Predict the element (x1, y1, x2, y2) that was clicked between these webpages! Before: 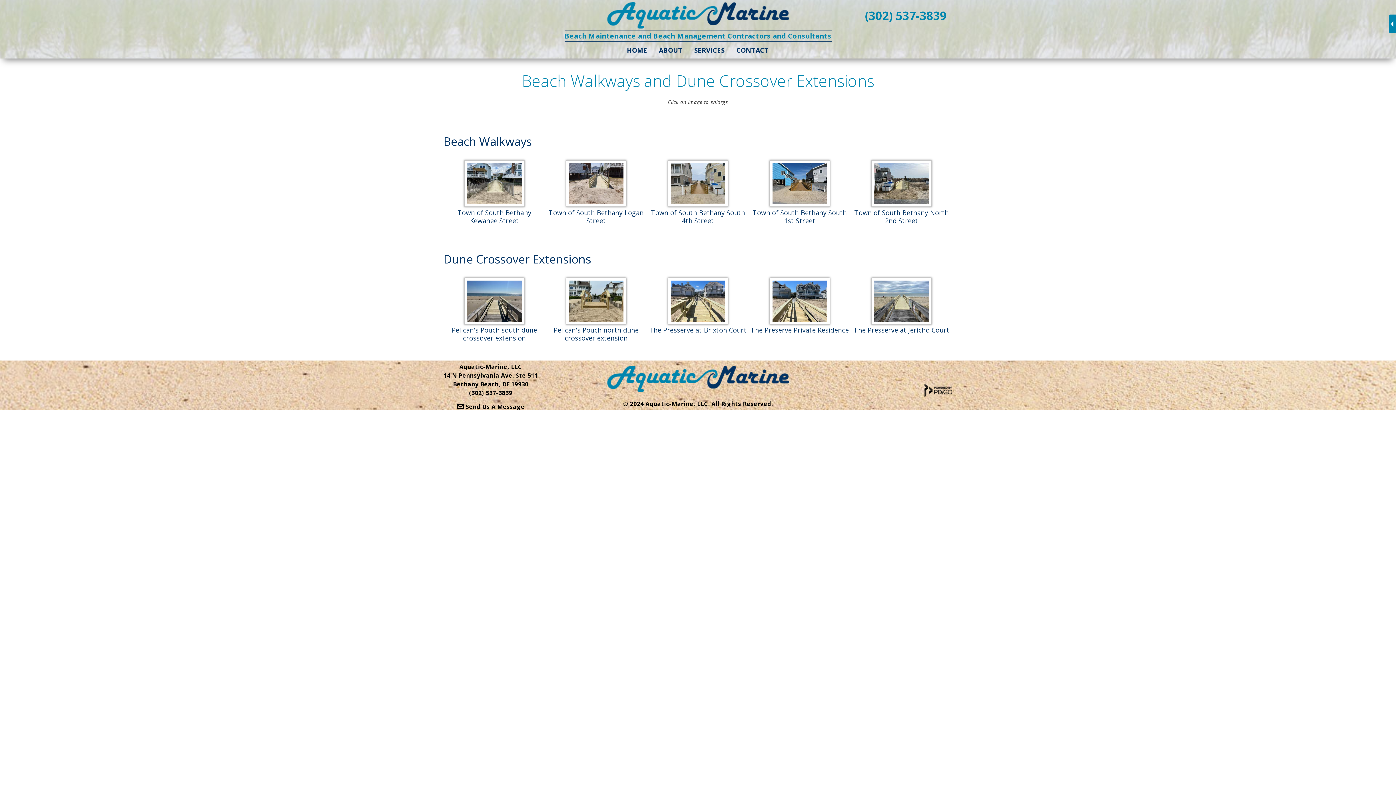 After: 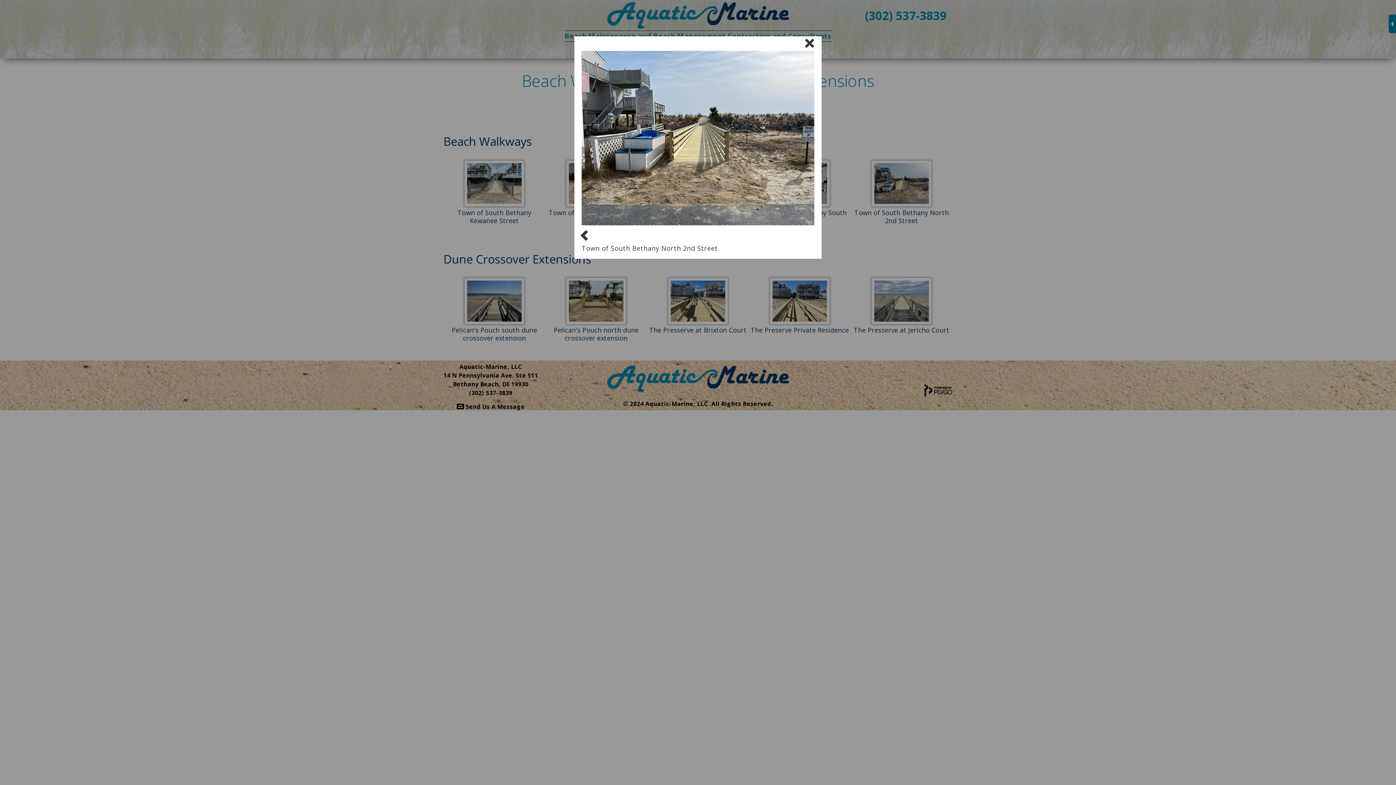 Action: bbox: (871, 200, 932, 208)